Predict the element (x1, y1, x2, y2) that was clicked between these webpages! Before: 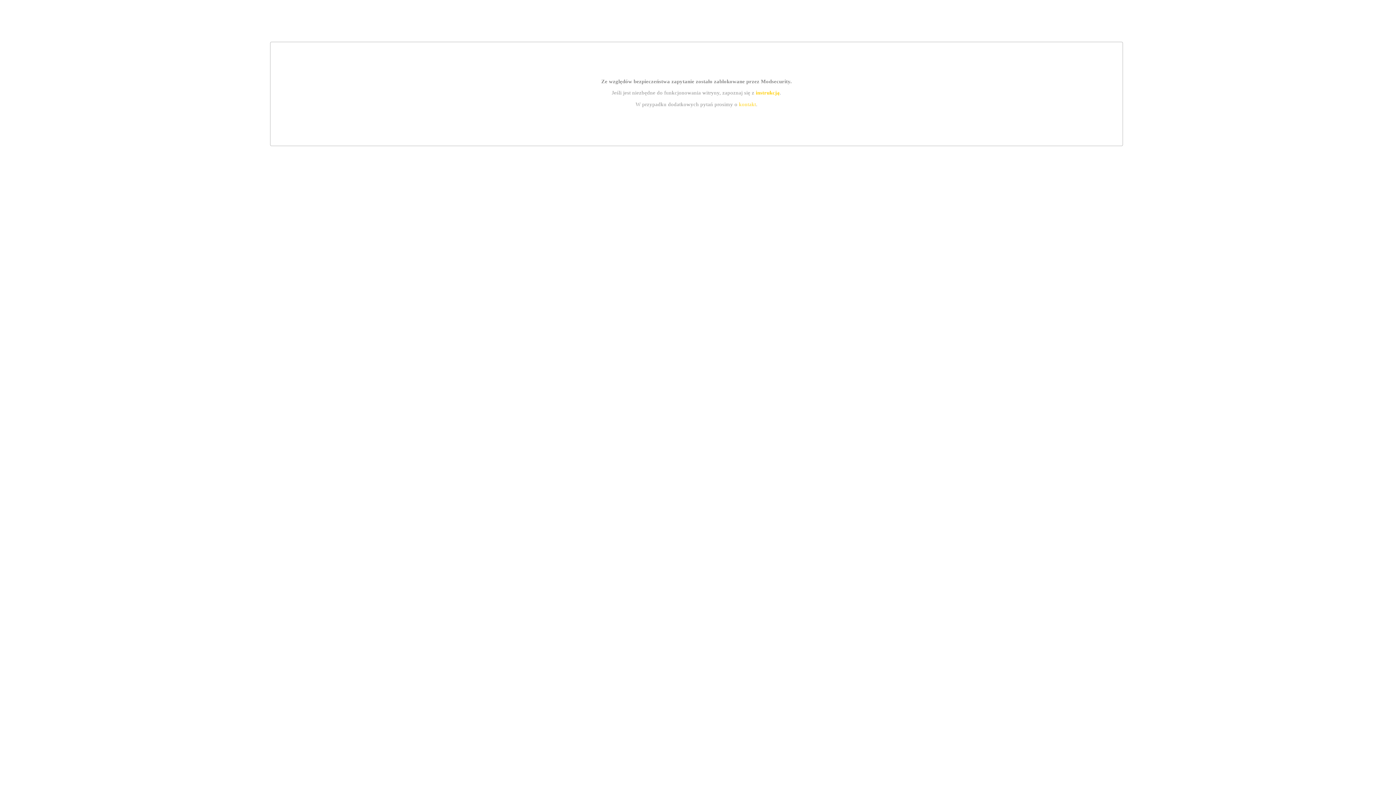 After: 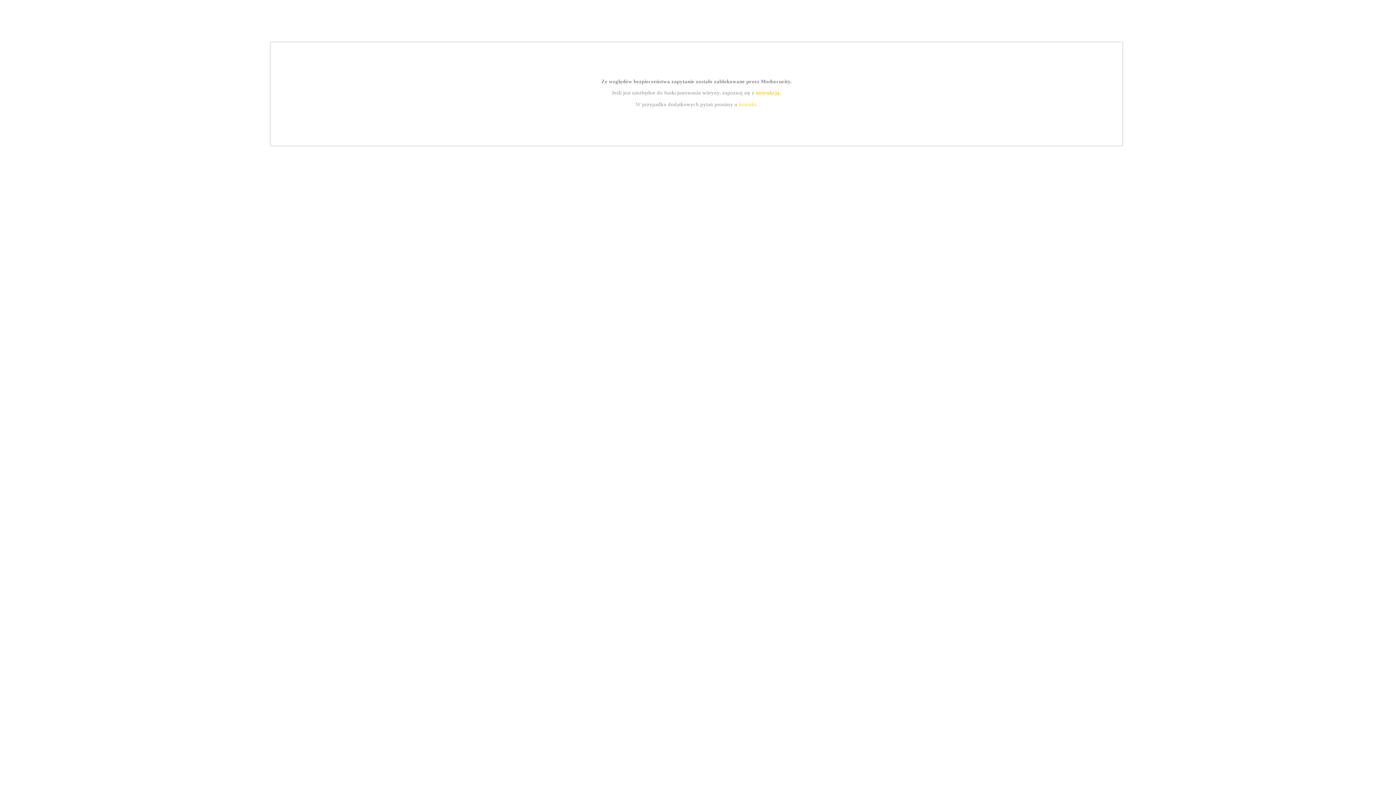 Action: label: instrukcją bbox: (755, 89, 779, 95)